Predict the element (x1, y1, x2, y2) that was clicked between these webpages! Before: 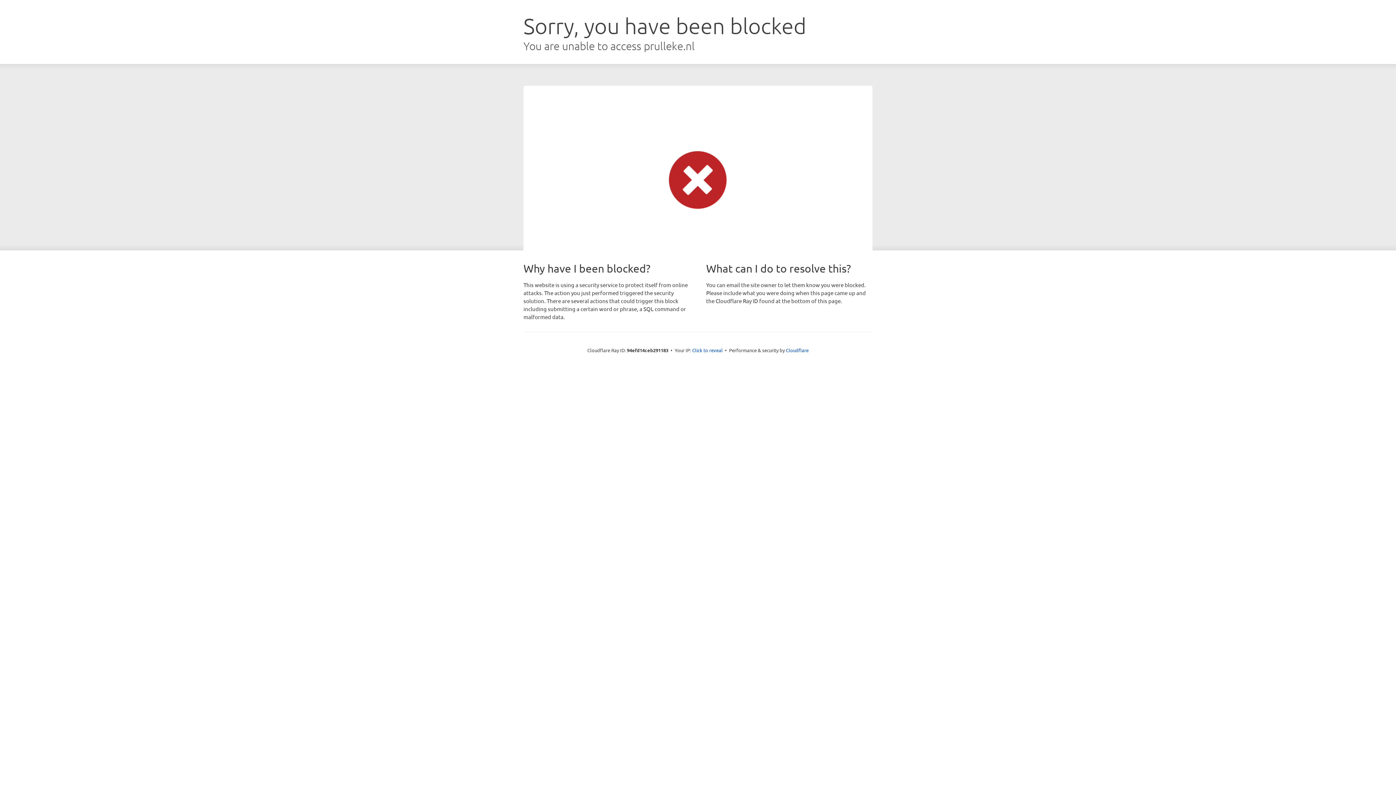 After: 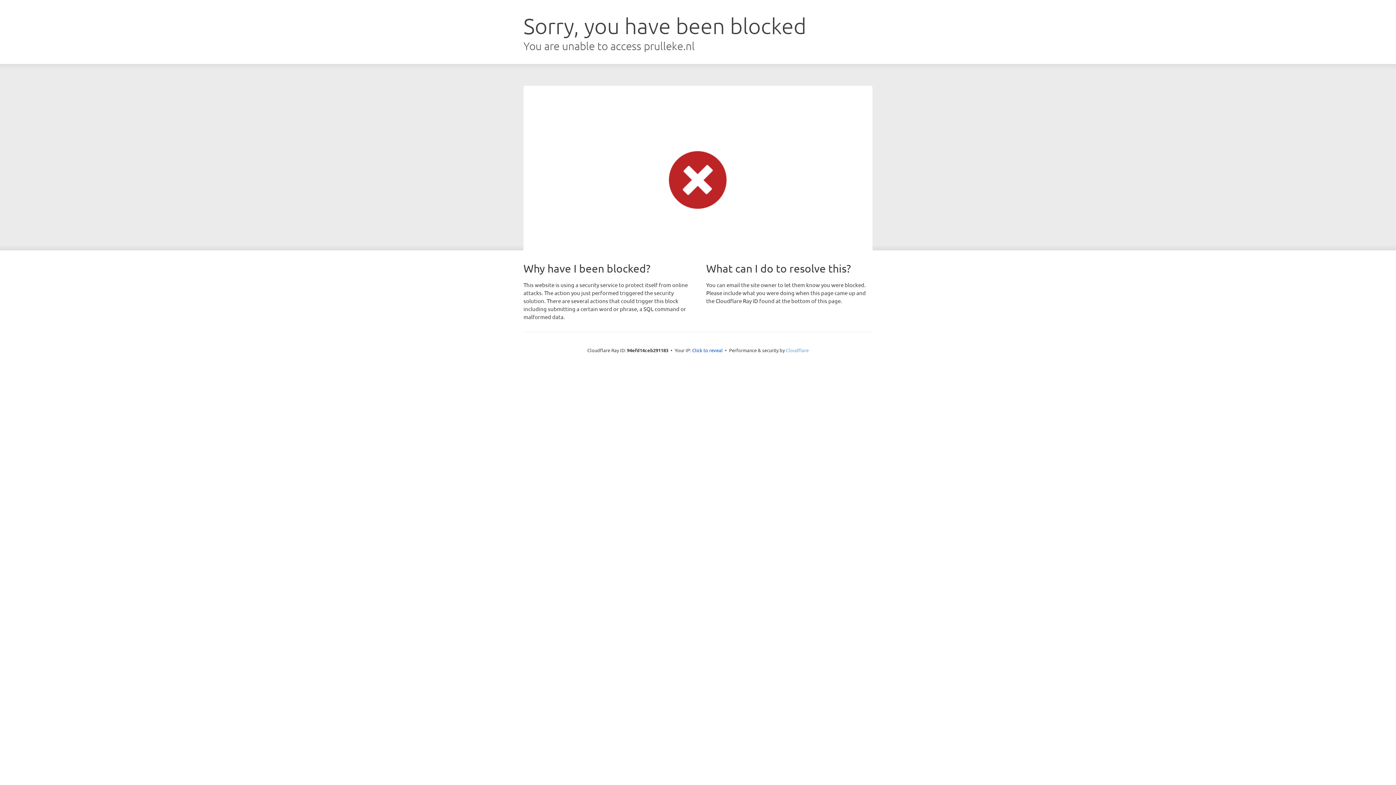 Action: label: Cloudflare bbox: (786, 347, 808, 353)